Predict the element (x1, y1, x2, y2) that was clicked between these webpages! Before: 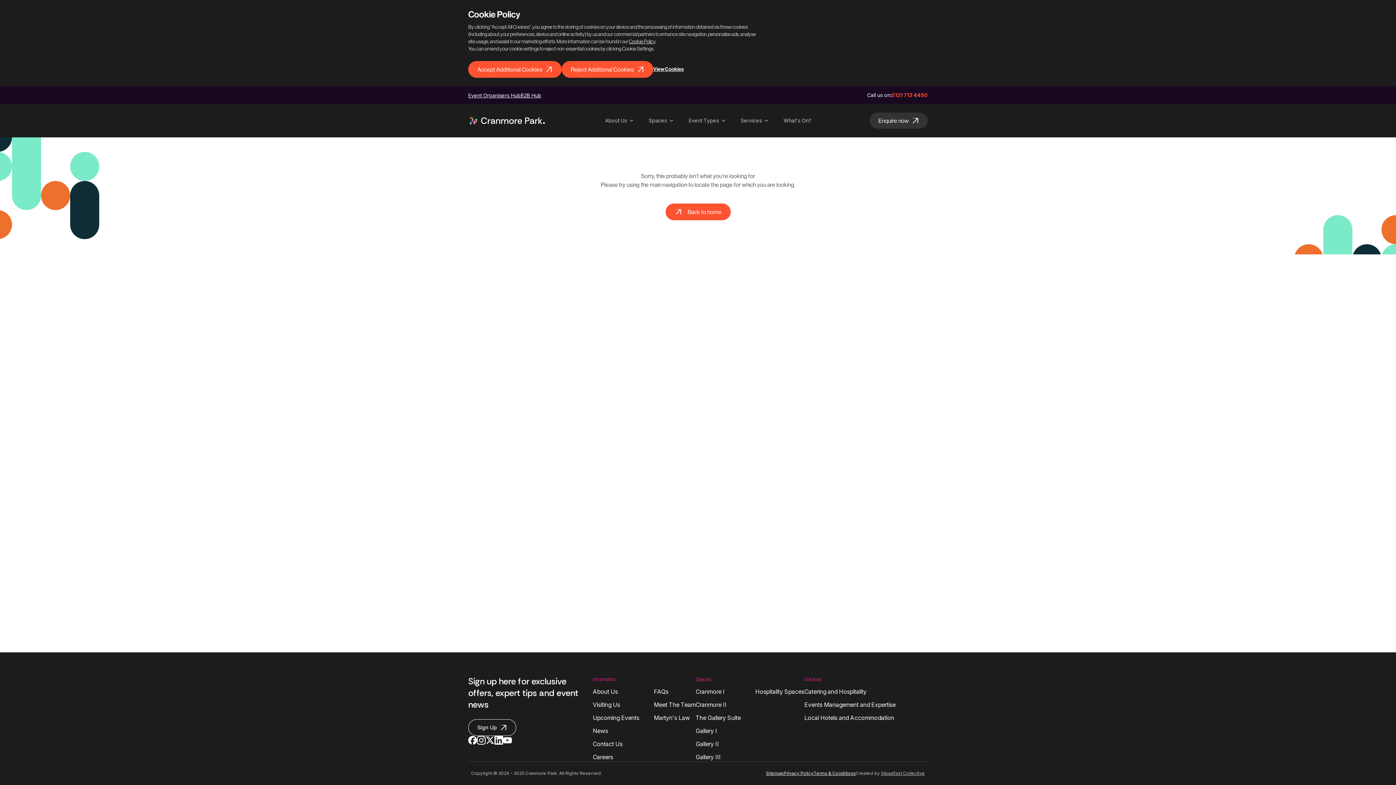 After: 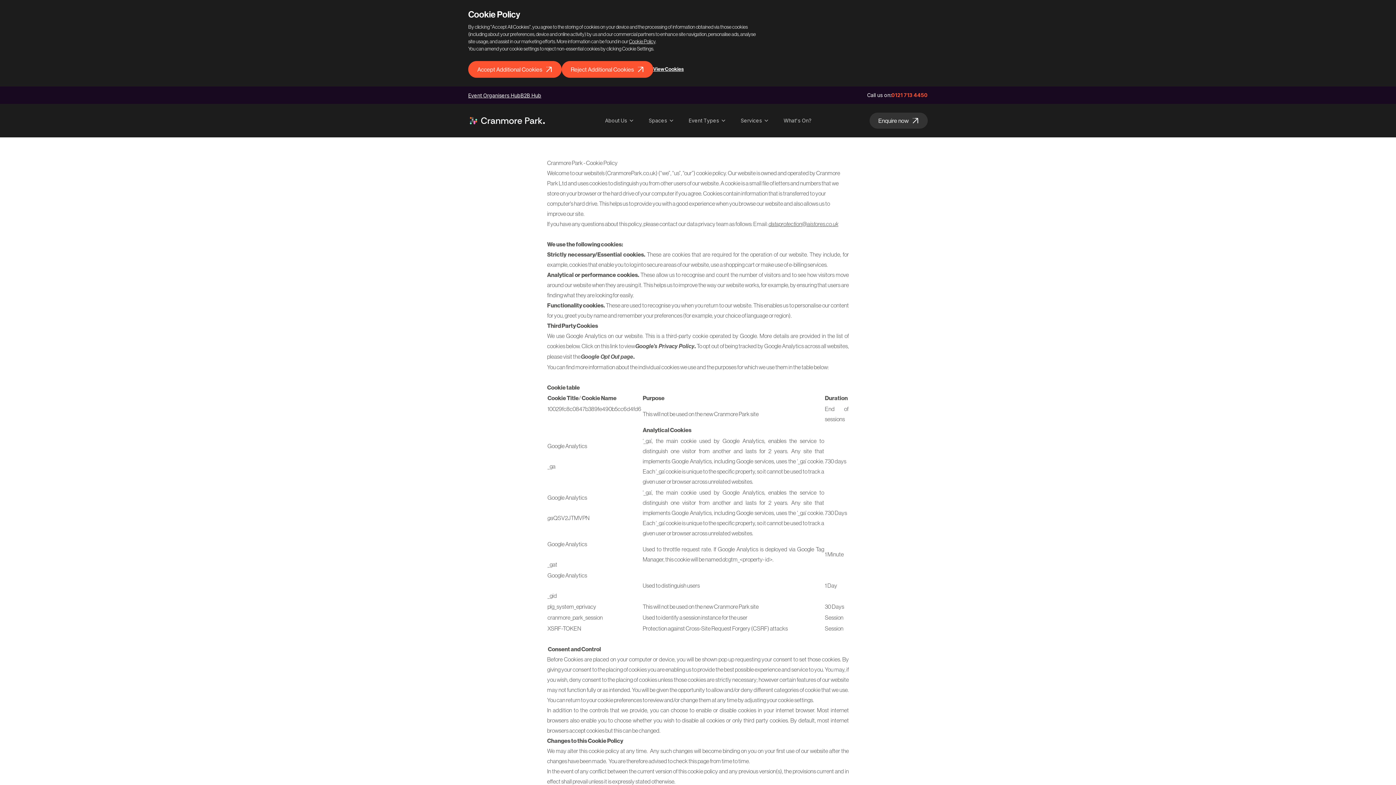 Action: label: View Cookies bbox: (653, 65, 684, 73)